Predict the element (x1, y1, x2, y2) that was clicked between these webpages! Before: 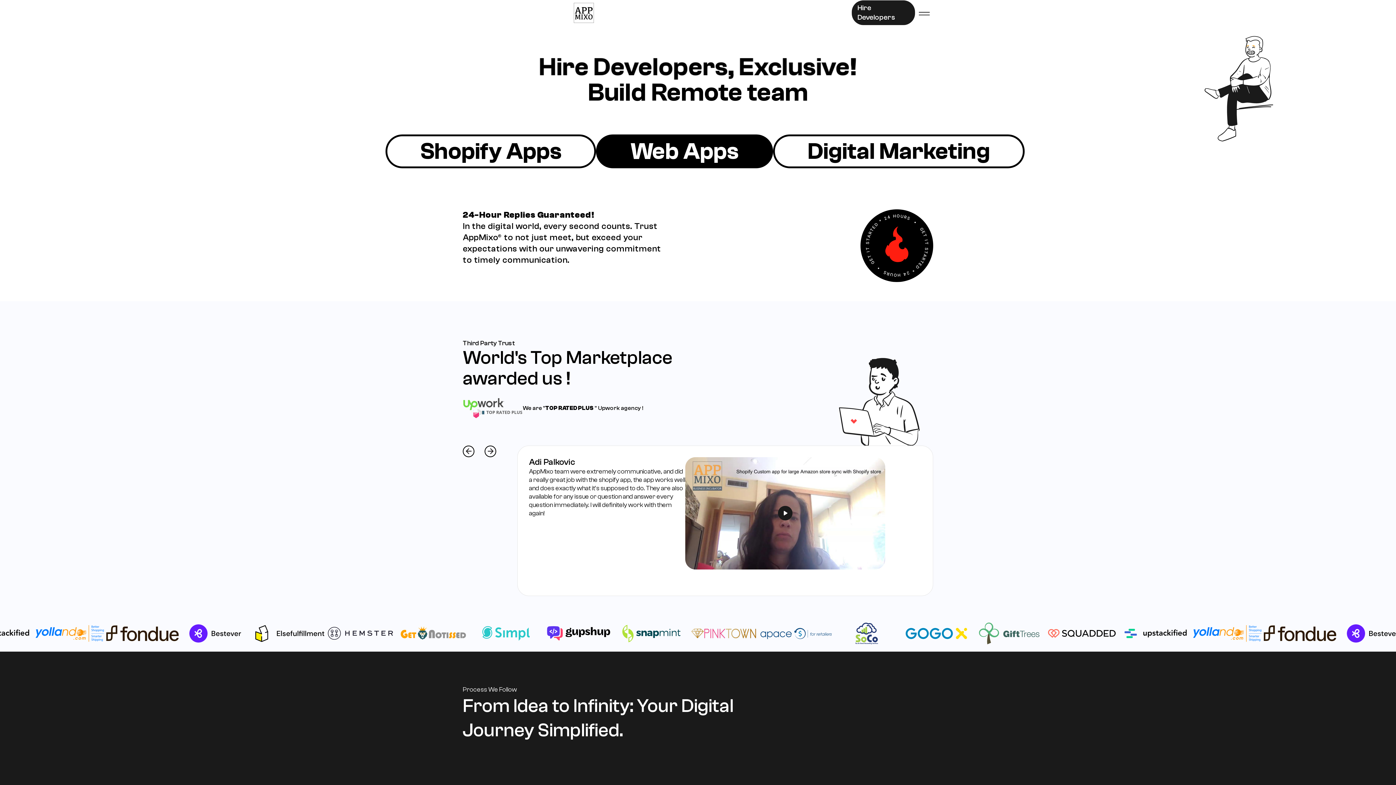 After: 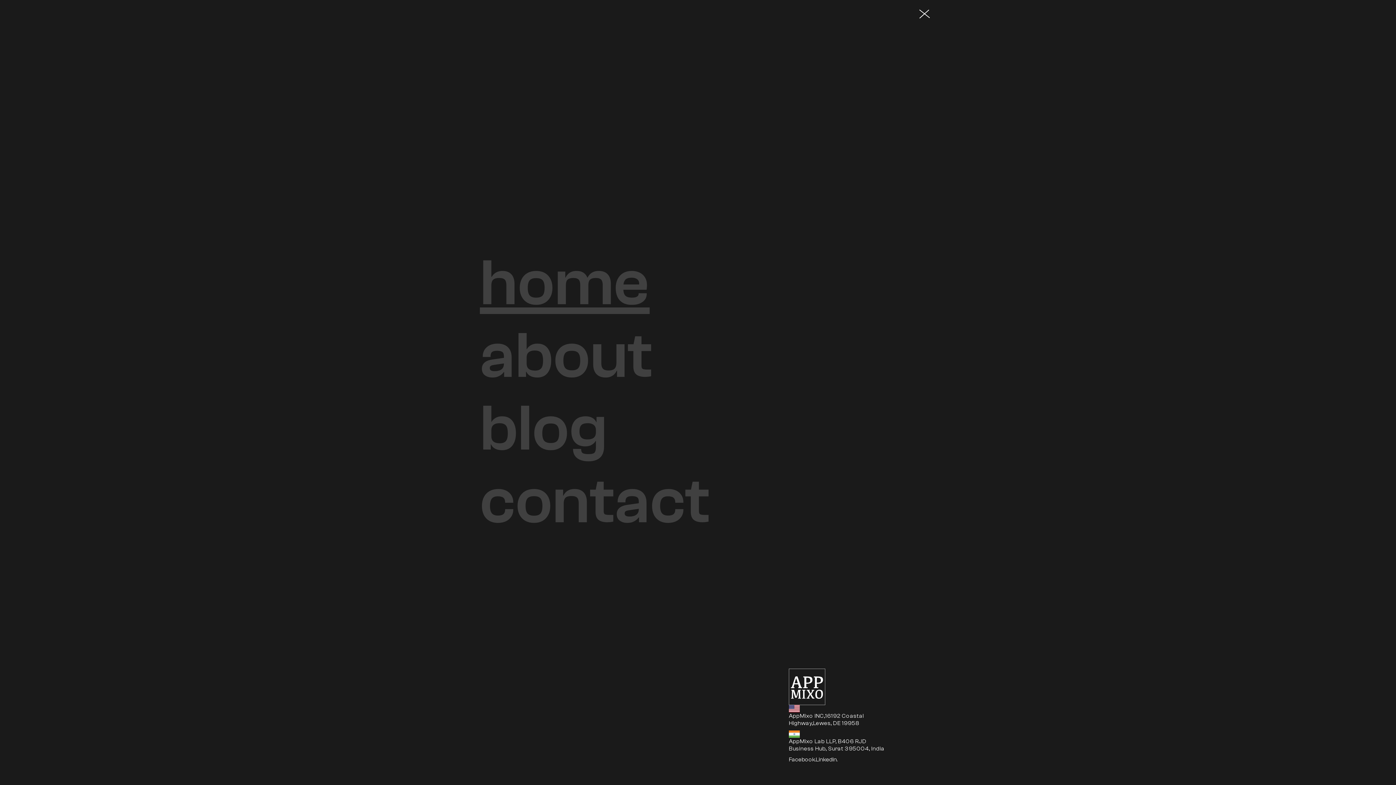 Action: bbox: (915, 4, 933, 20) label: menu